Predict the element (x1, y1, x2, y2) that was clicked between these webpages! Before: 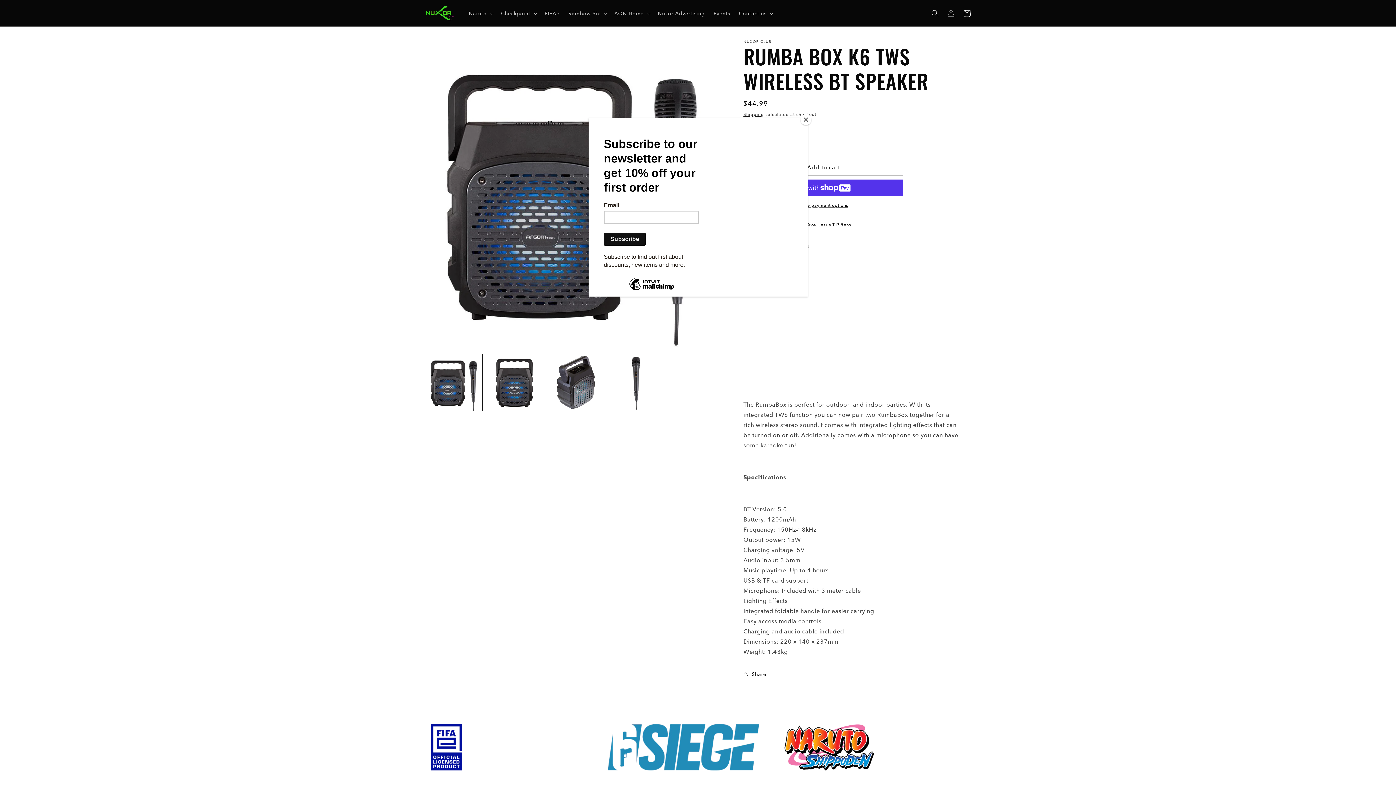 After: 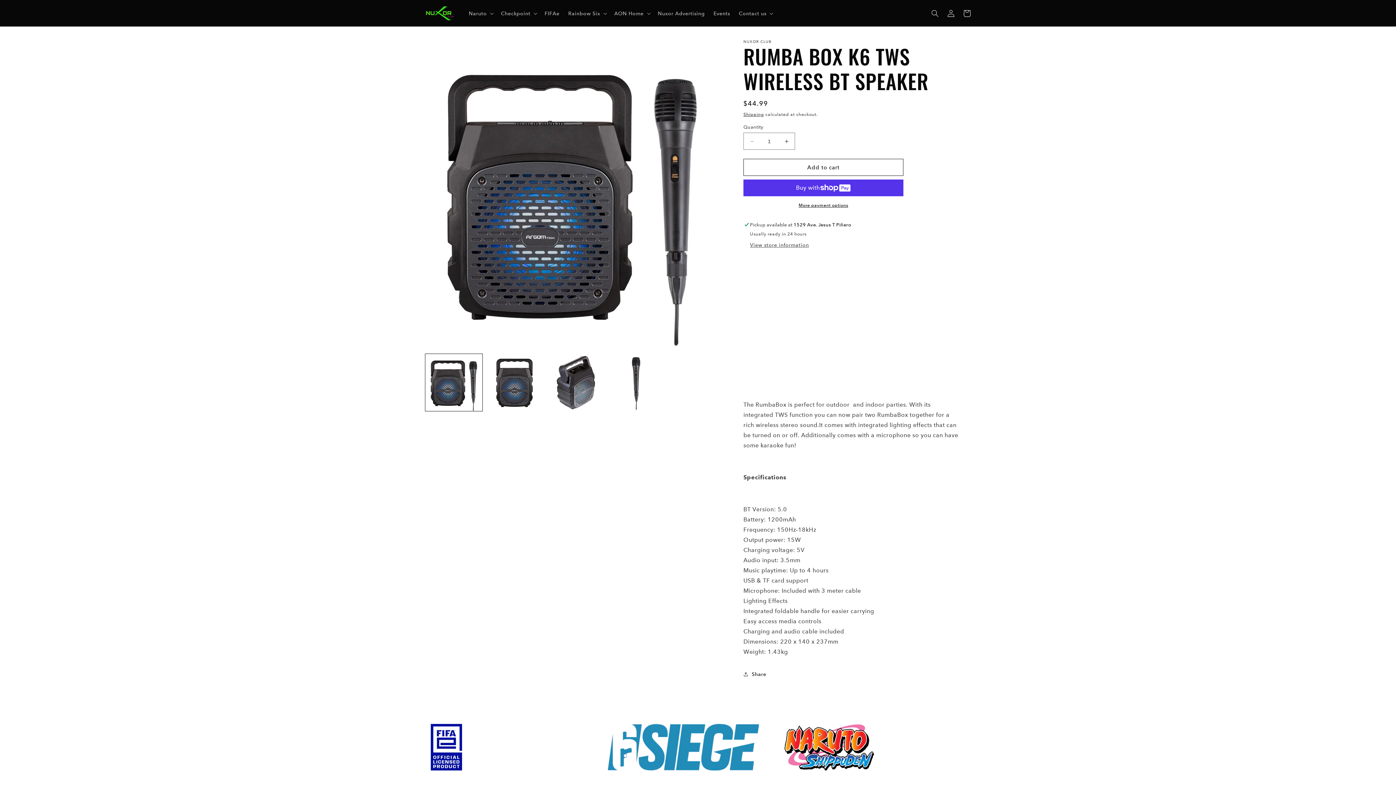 Action: bbox: (800, 114, 811, 125) label: Close